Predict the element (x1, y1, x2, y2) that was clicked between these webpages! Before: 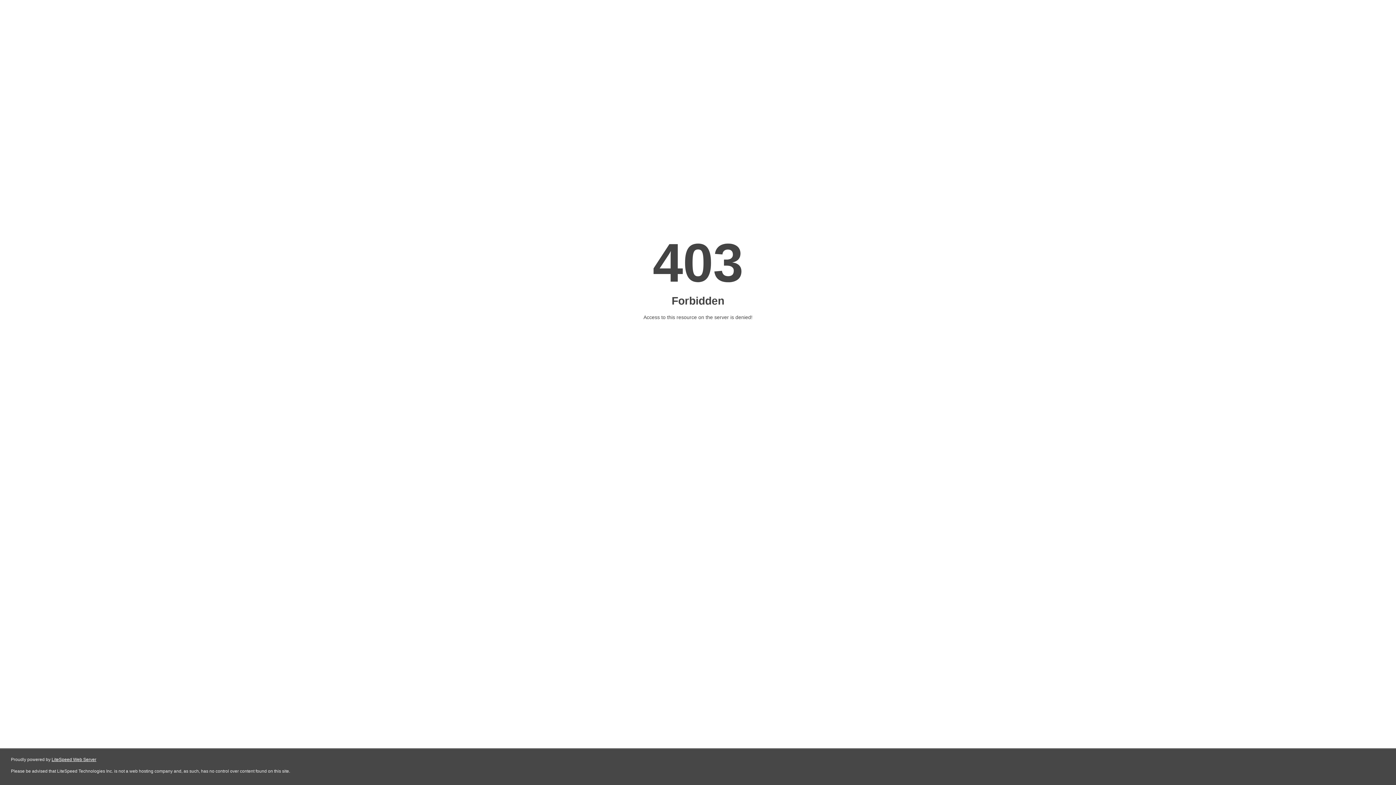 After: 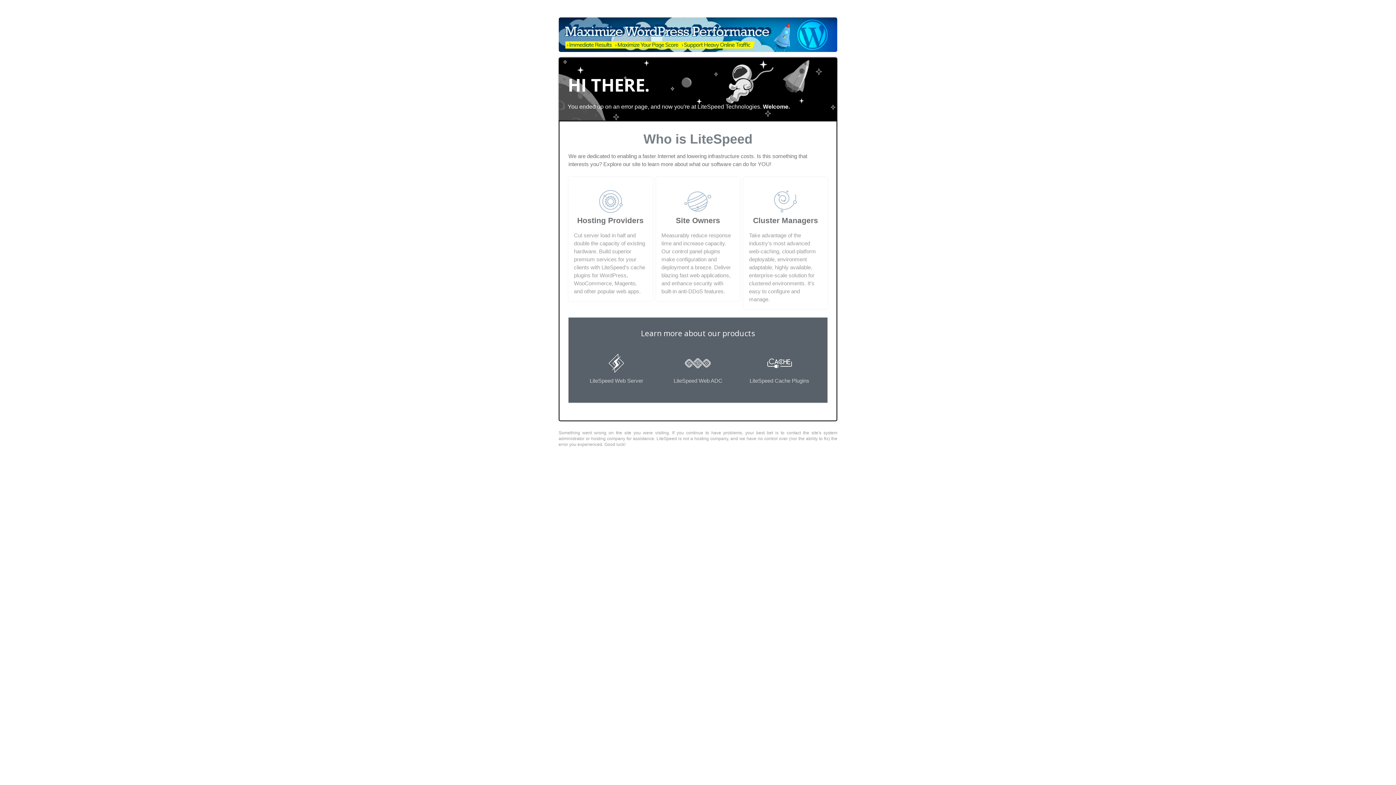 Action: bbox: (51, 757, 96, 762) label: LiteSpeed Web Server